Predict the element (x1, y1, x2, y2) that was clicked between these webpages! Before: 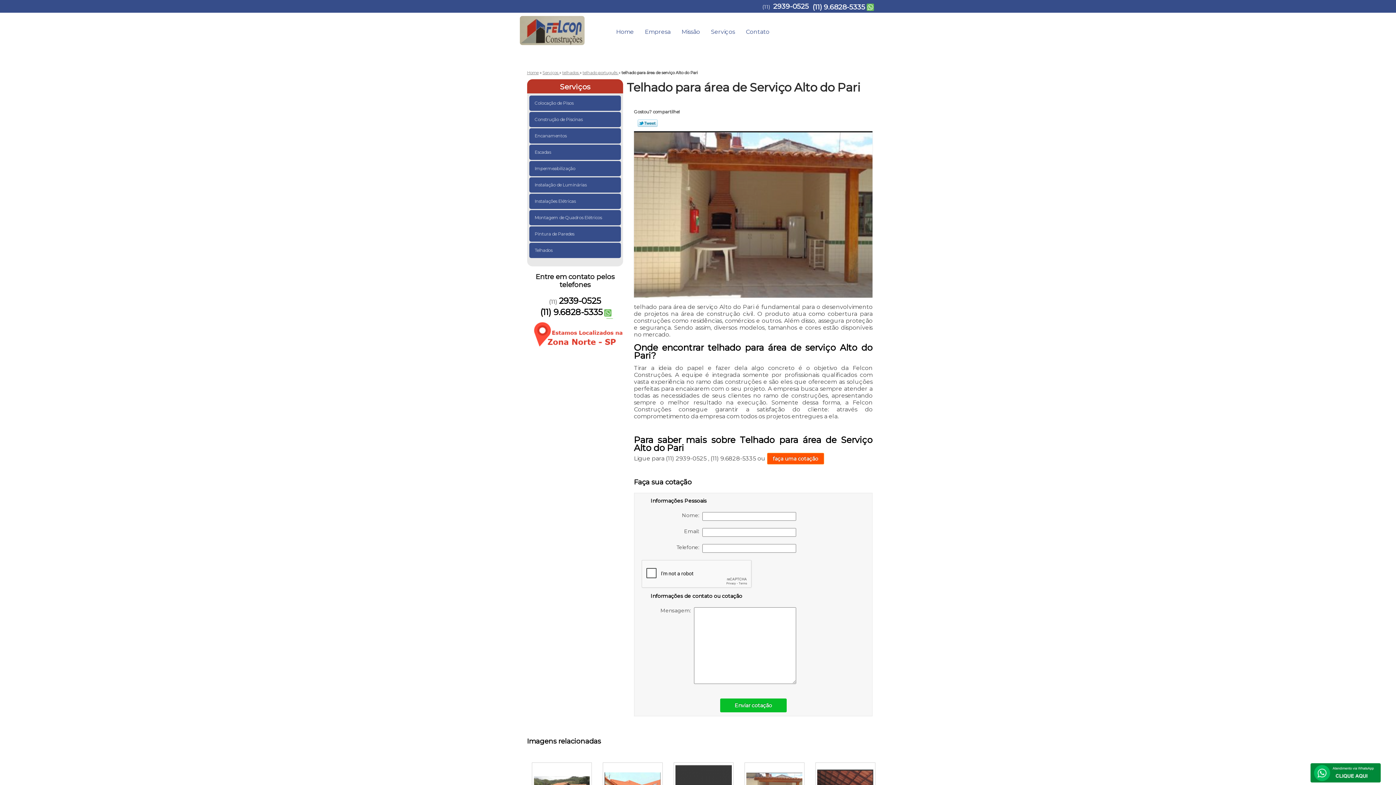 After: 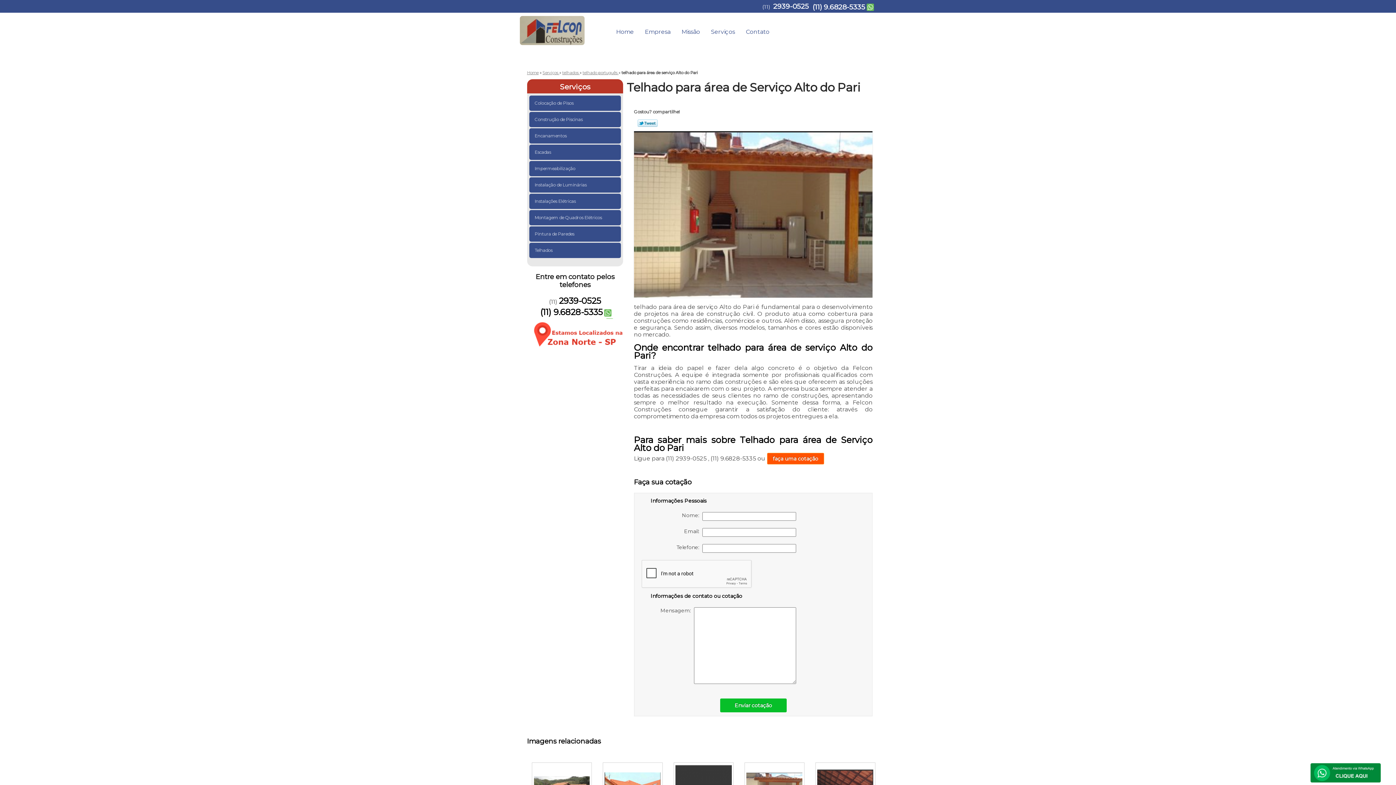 Action: label: 2939-0525 bbox: (773, 2, 809, 10)